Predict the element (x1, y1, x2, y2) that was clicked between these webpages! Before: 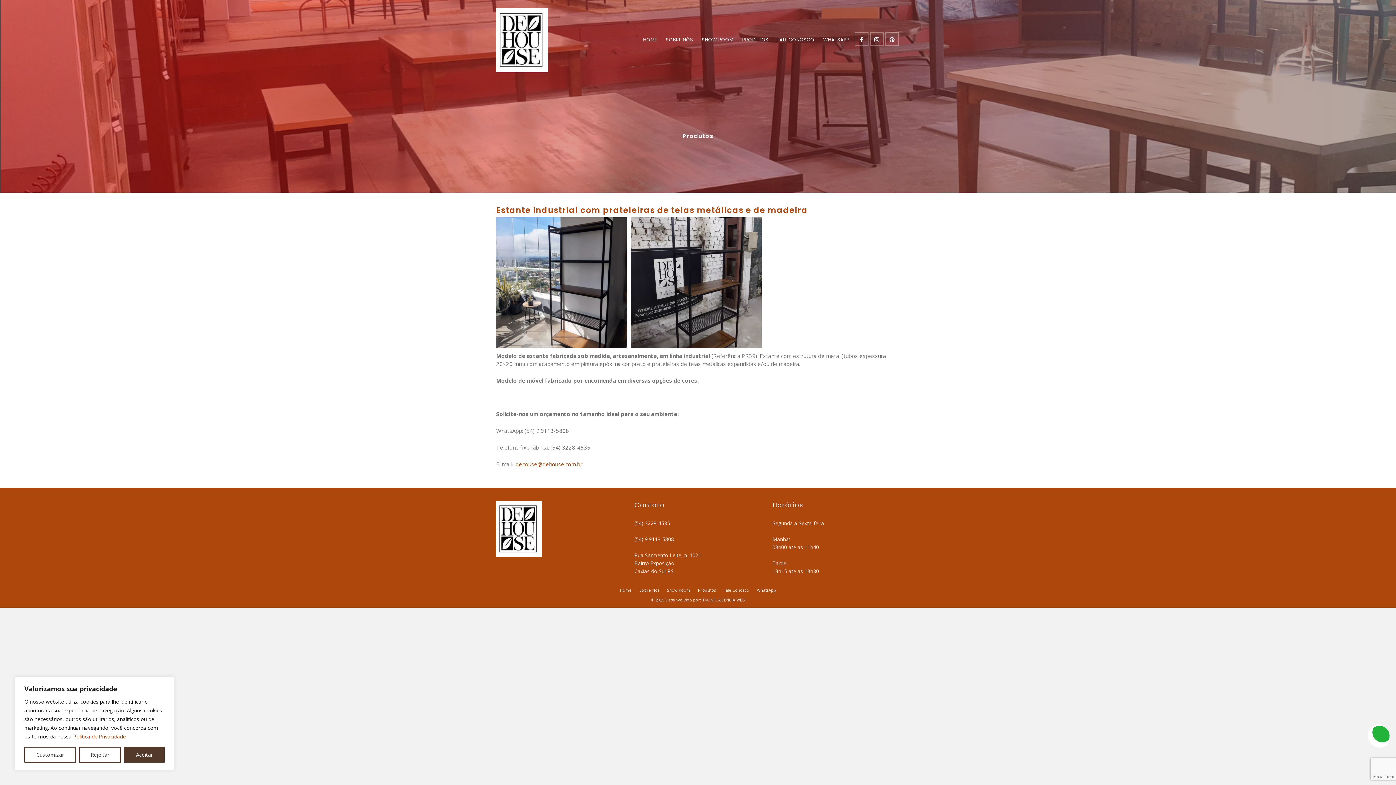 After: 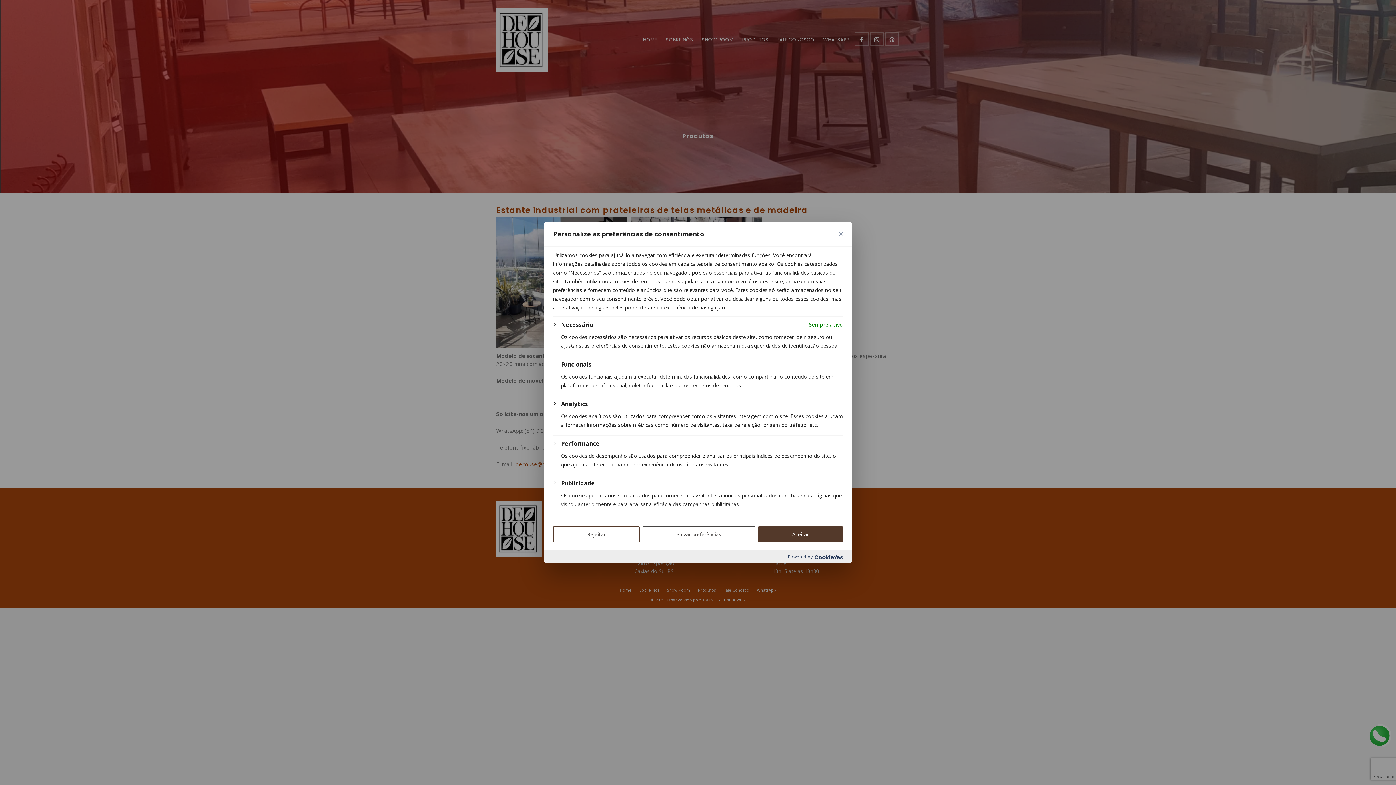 Action: label: Customizar bbox: (24, 747, 75, 763)